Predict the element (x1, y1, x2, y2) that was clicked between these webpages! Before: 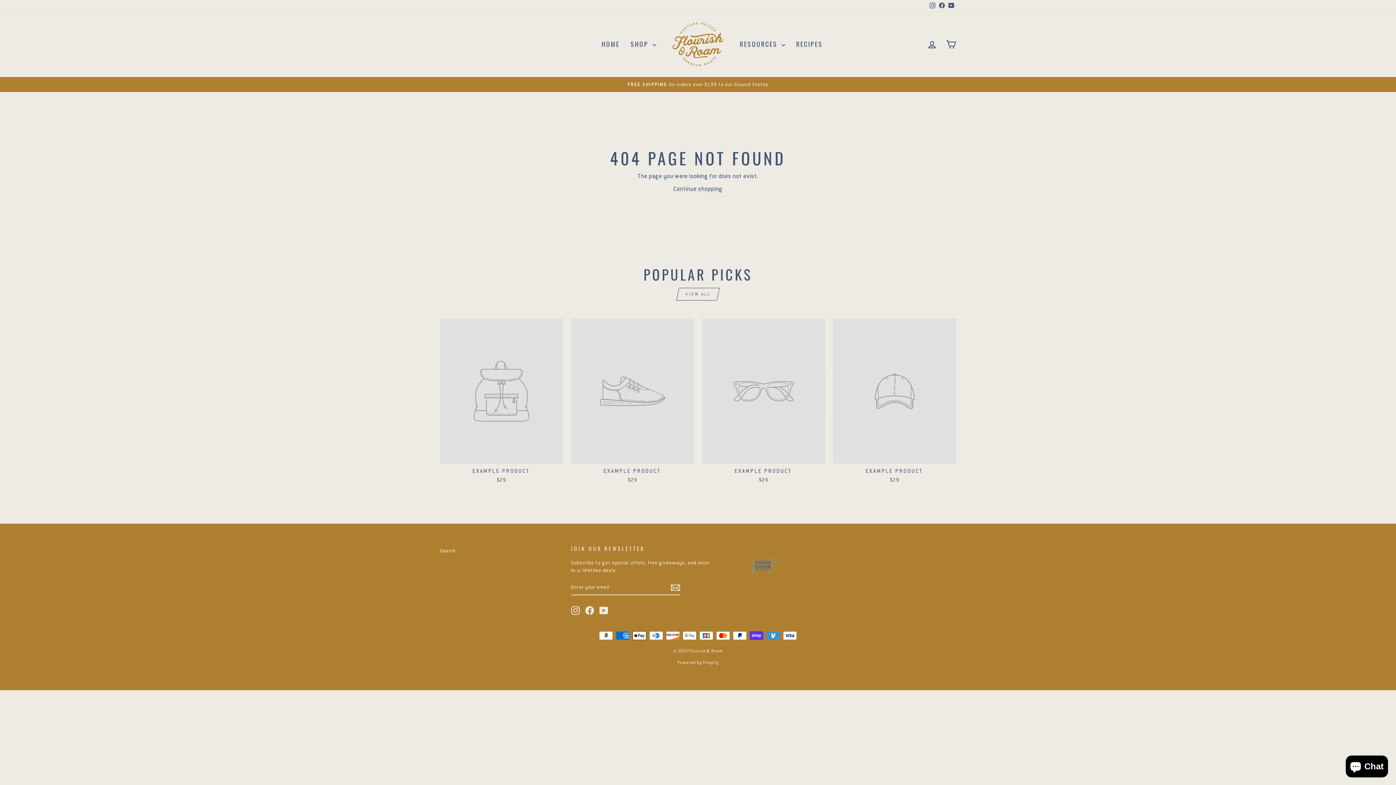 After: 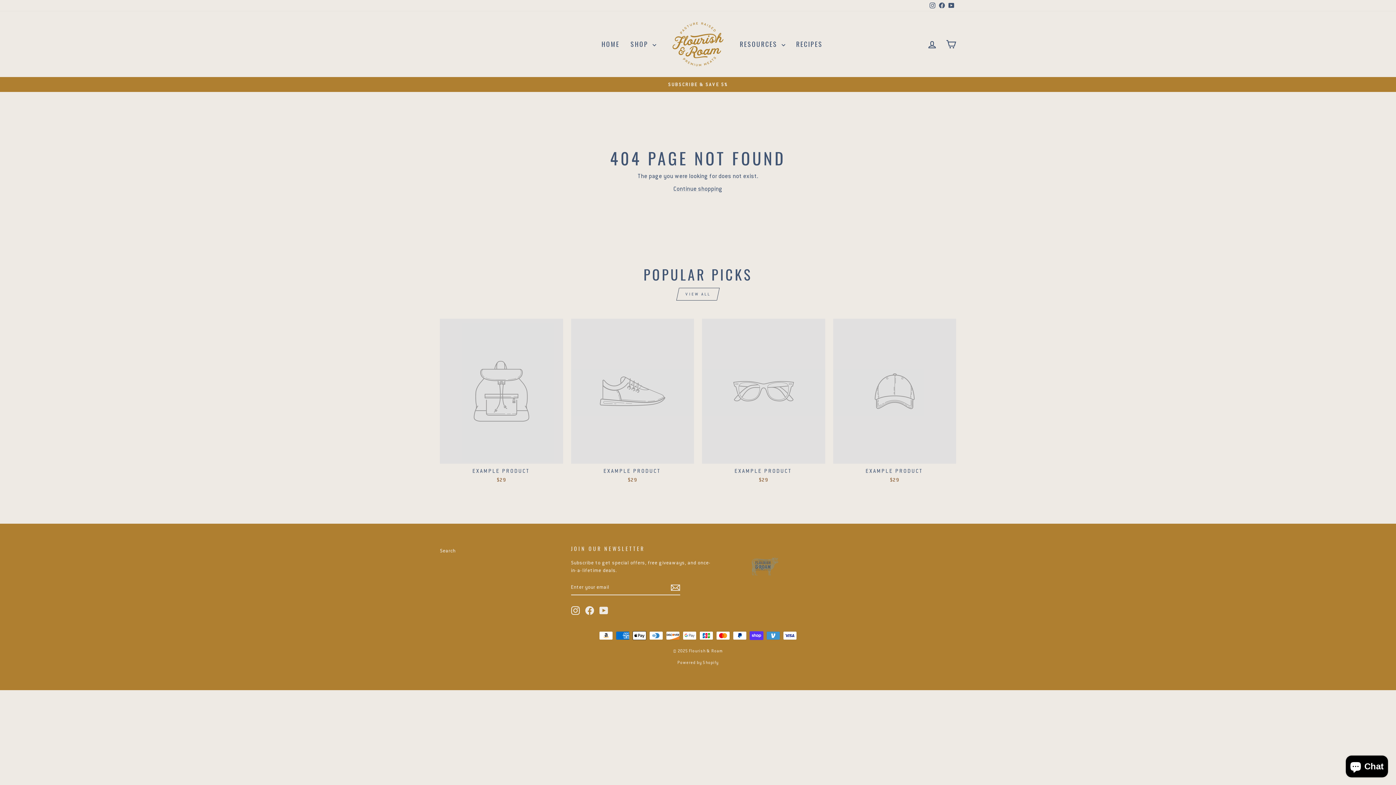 Action: bbox: (833, 318, 956, 485) label: EXAMPLE PRODUCT
$29